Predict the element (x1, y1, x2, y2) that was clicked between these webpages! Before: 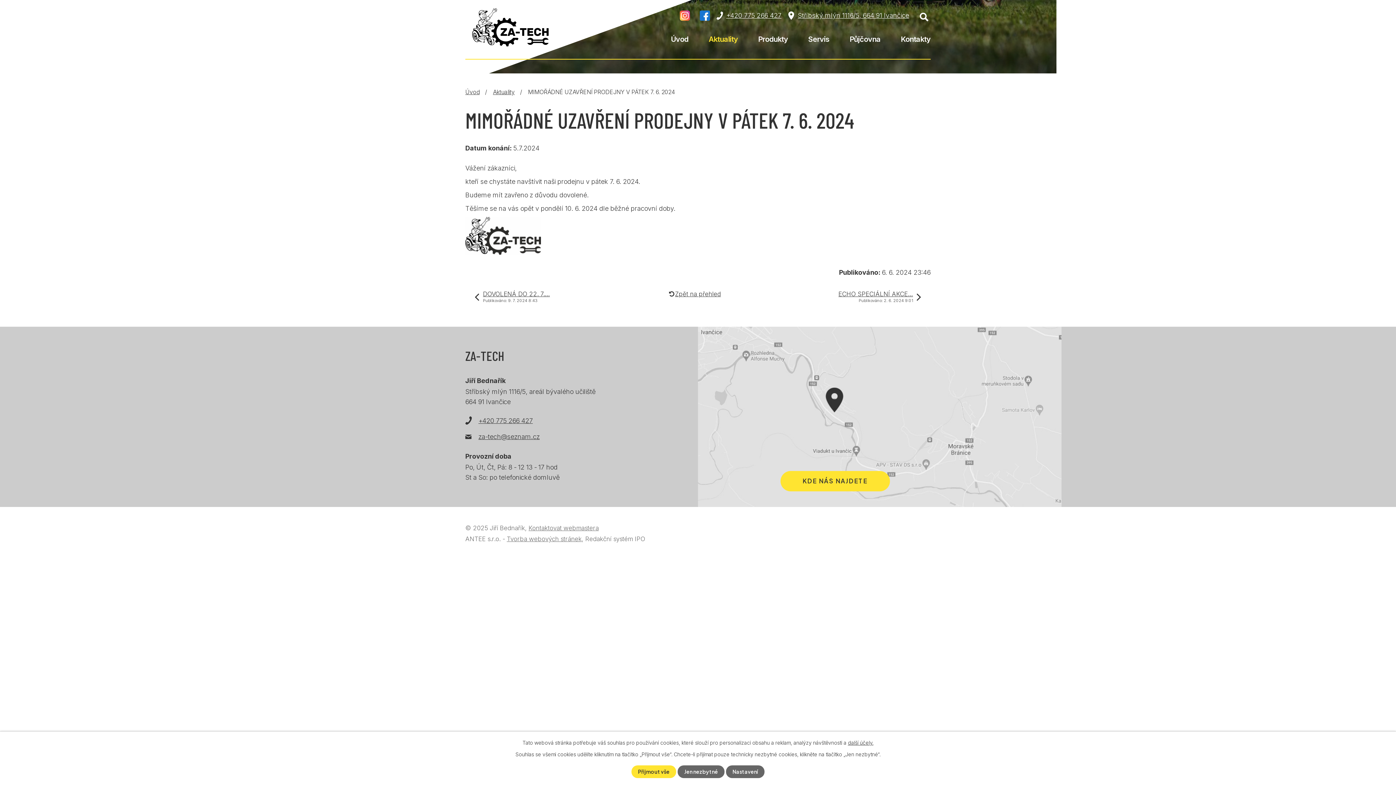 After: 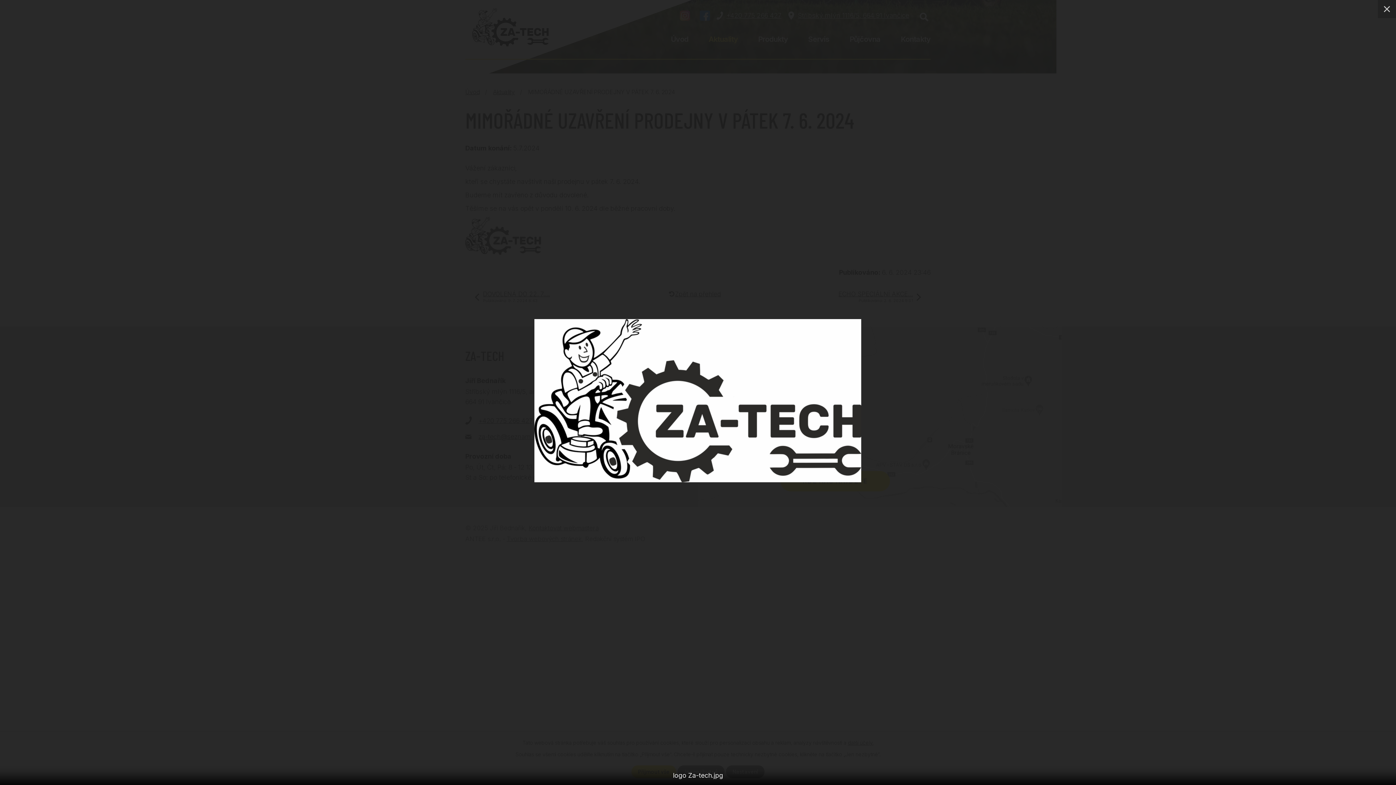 Action: bbox: (465, 248, 541, 256)